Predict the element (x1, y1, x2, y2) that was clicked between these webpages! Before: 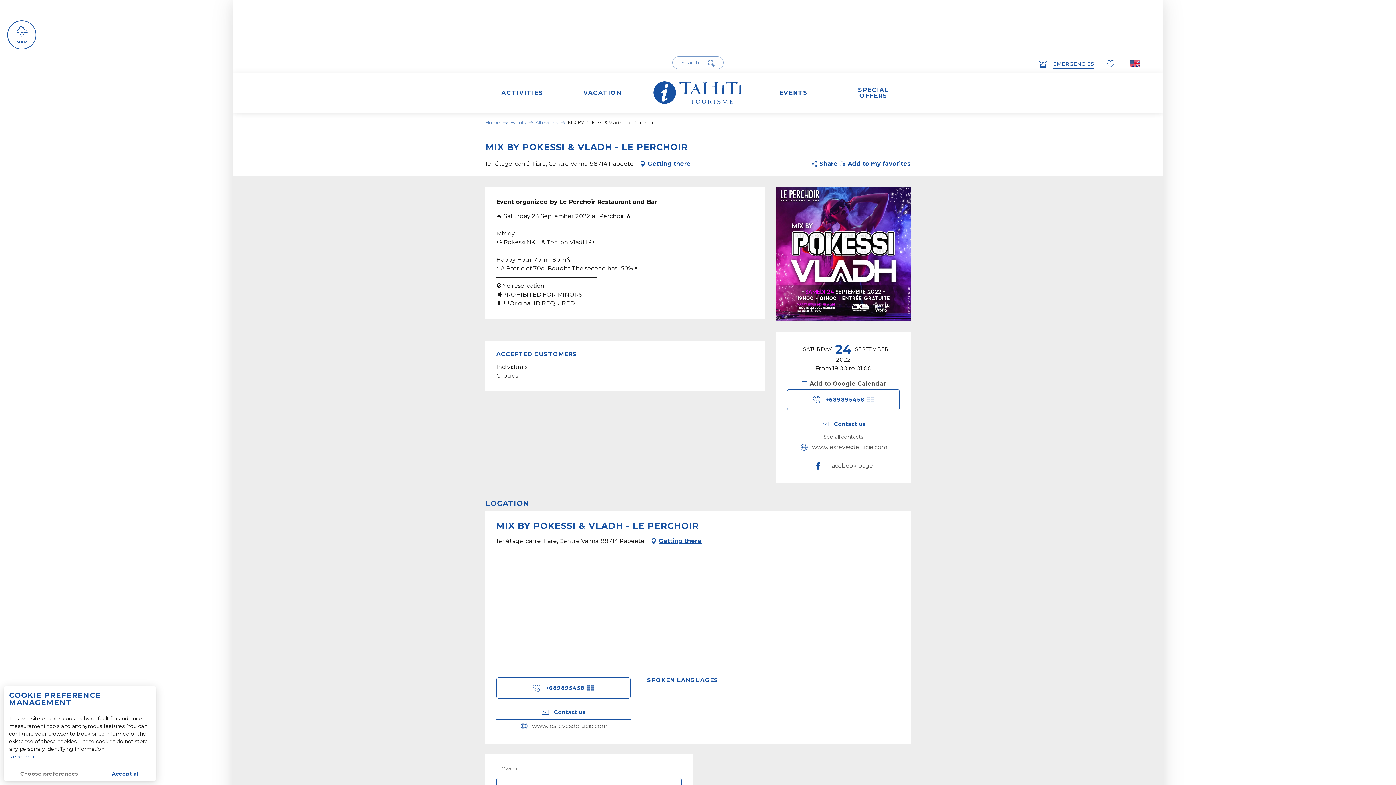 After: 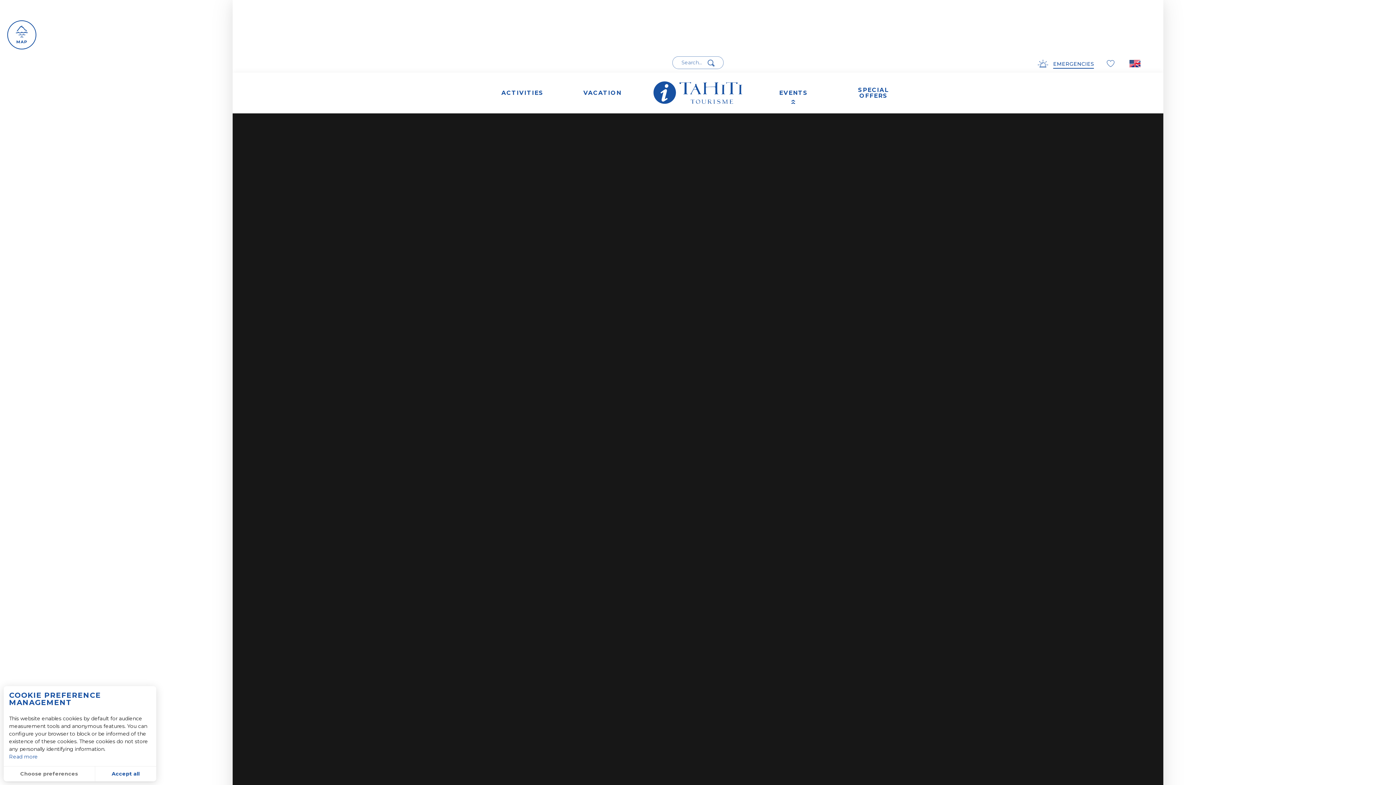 Action: label: Events bbox: (510, 119, 525, 125)